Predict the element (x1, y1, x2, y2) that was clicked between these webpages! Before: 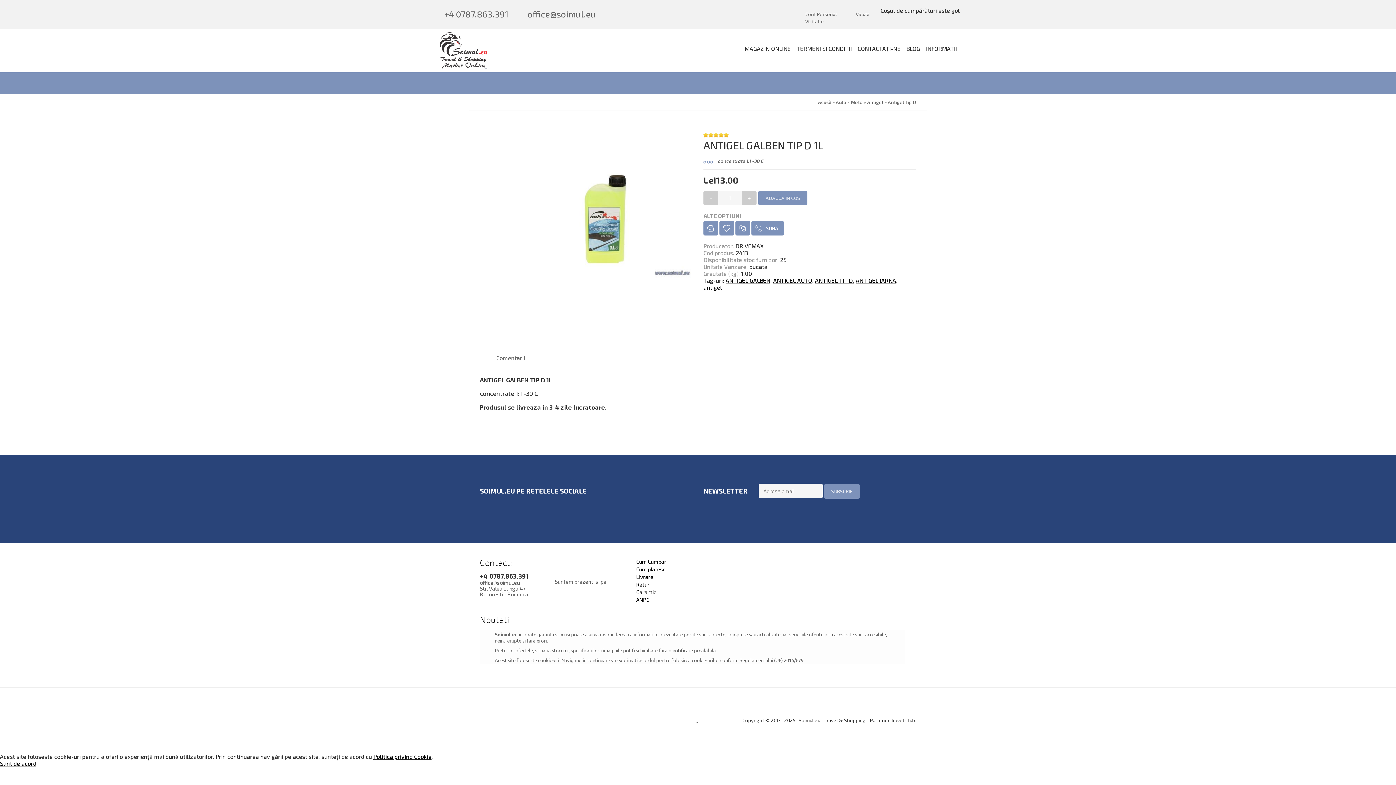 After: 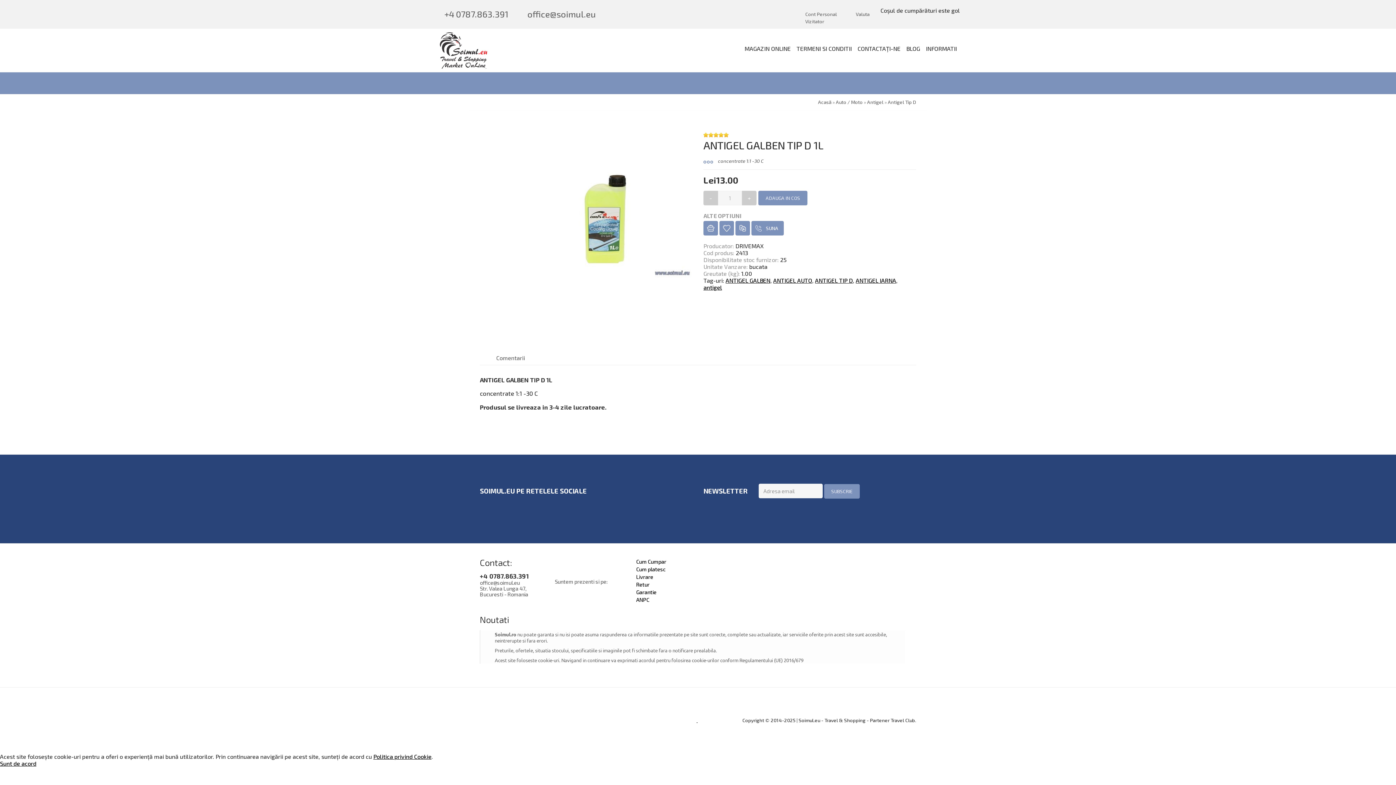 Action: label: 4 bbox: (718, 132, 724, 137)